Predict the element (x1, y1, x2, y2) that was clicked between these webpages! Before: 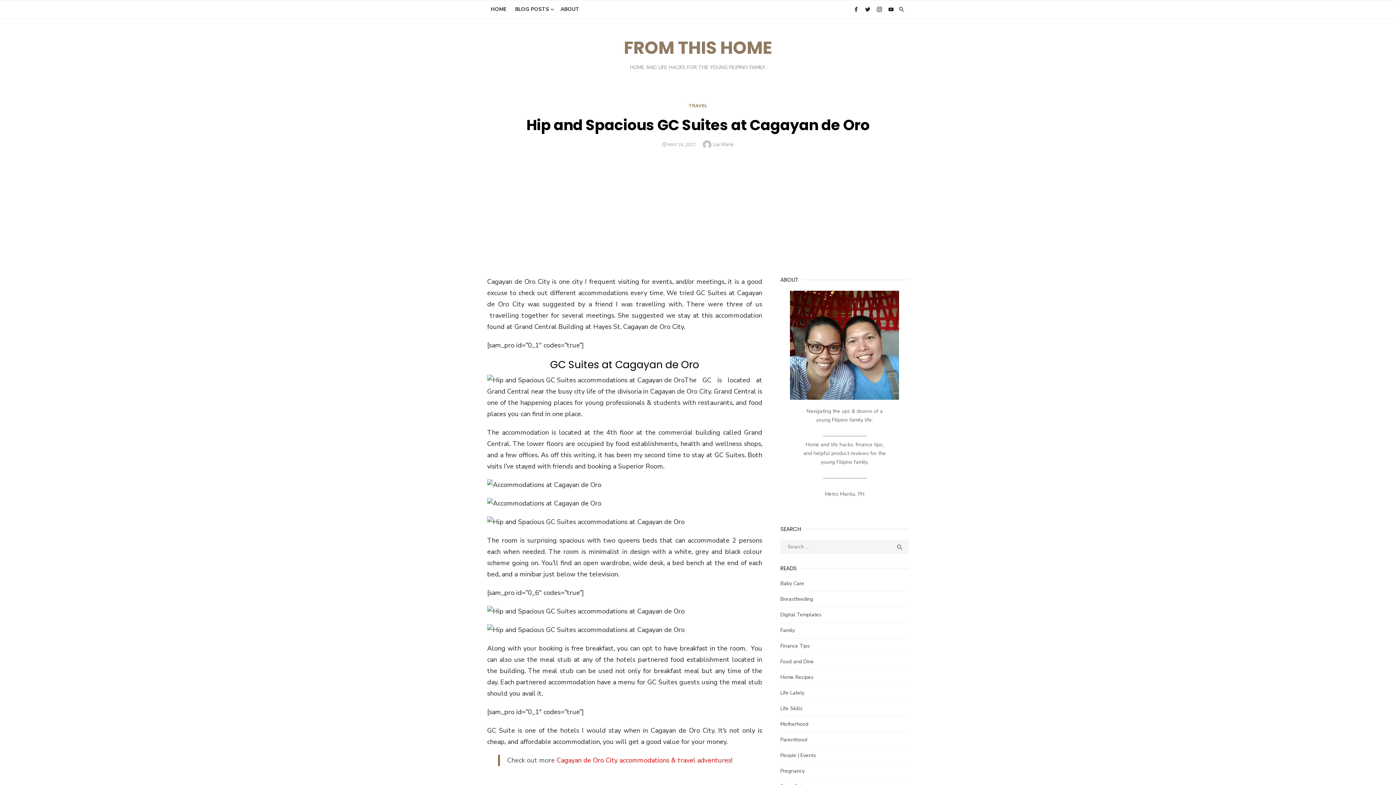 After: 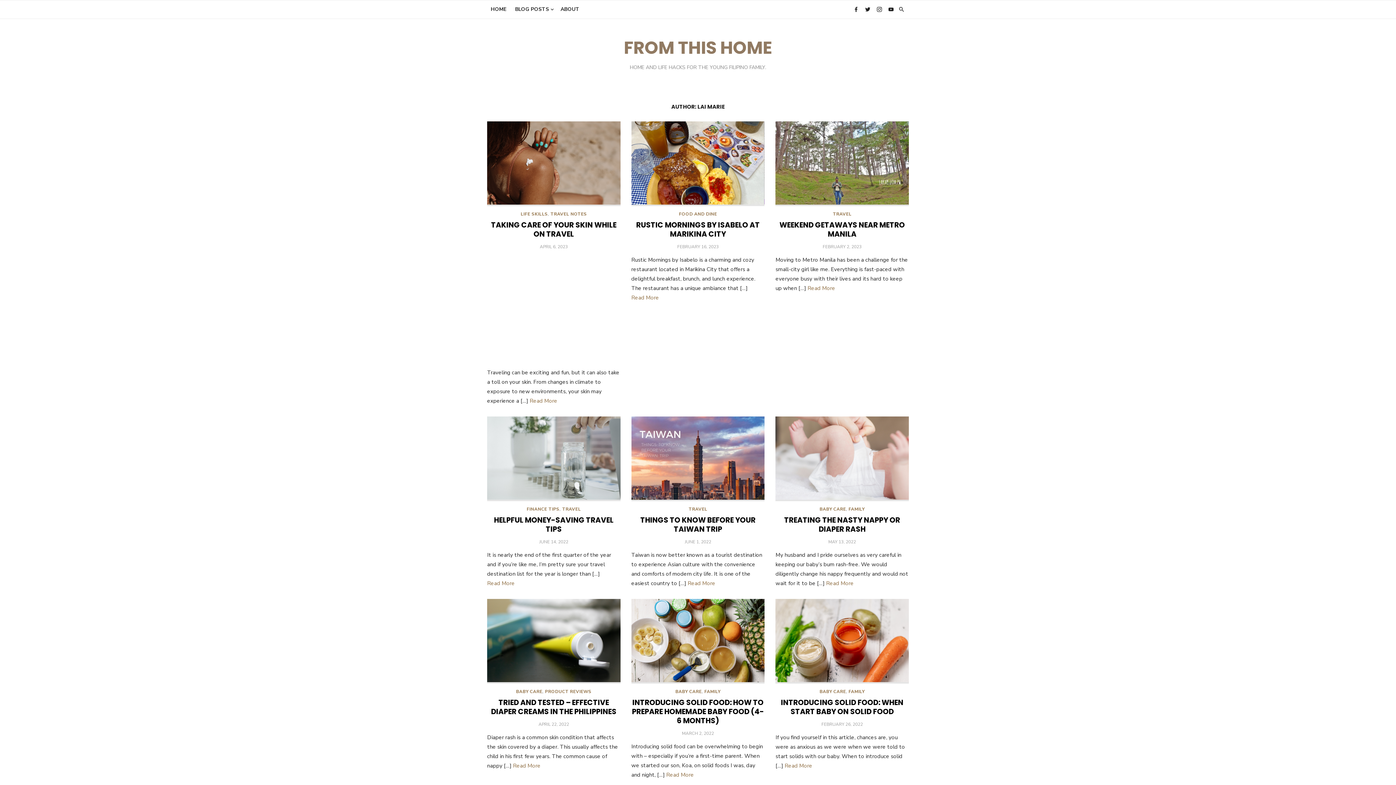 Action: bbox: (713, 141, 734, 148) label: Lai Marie